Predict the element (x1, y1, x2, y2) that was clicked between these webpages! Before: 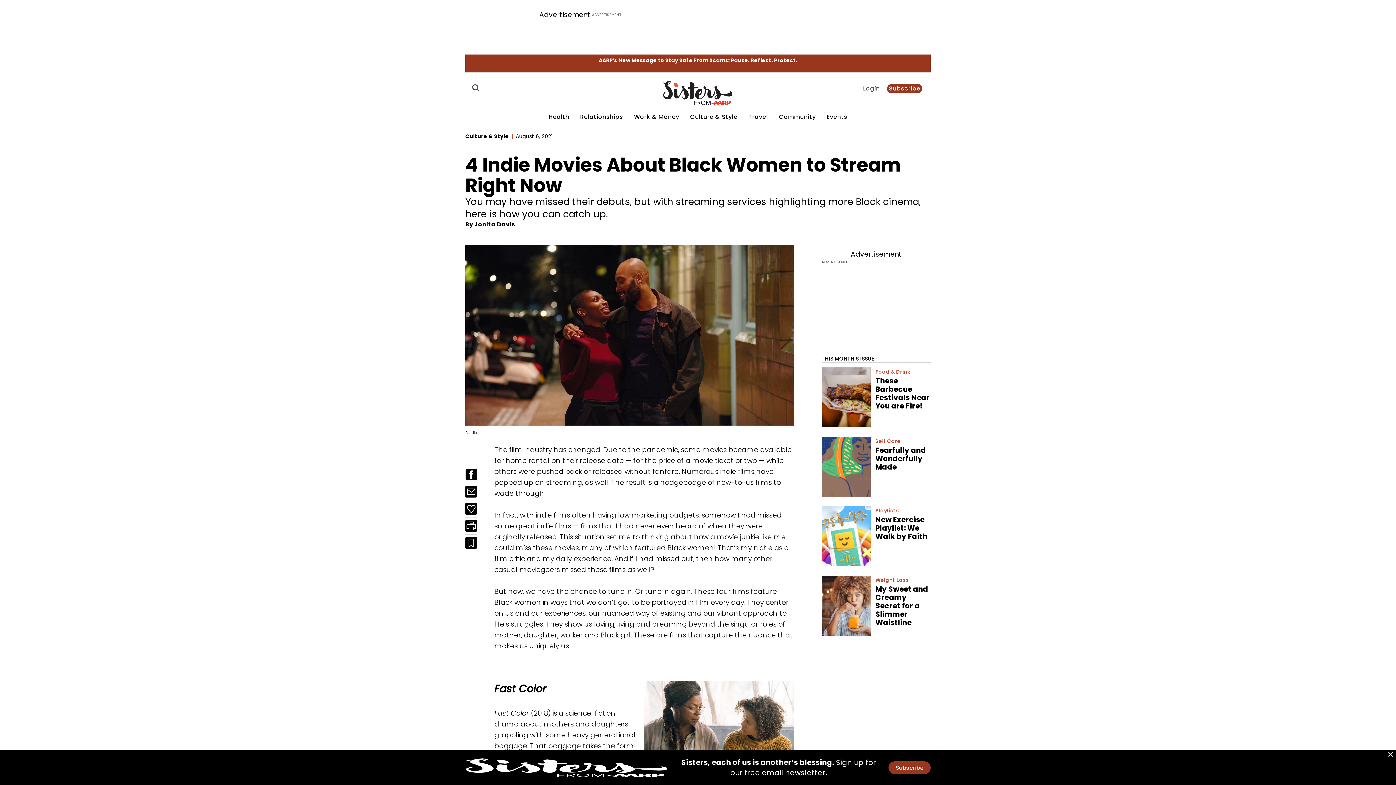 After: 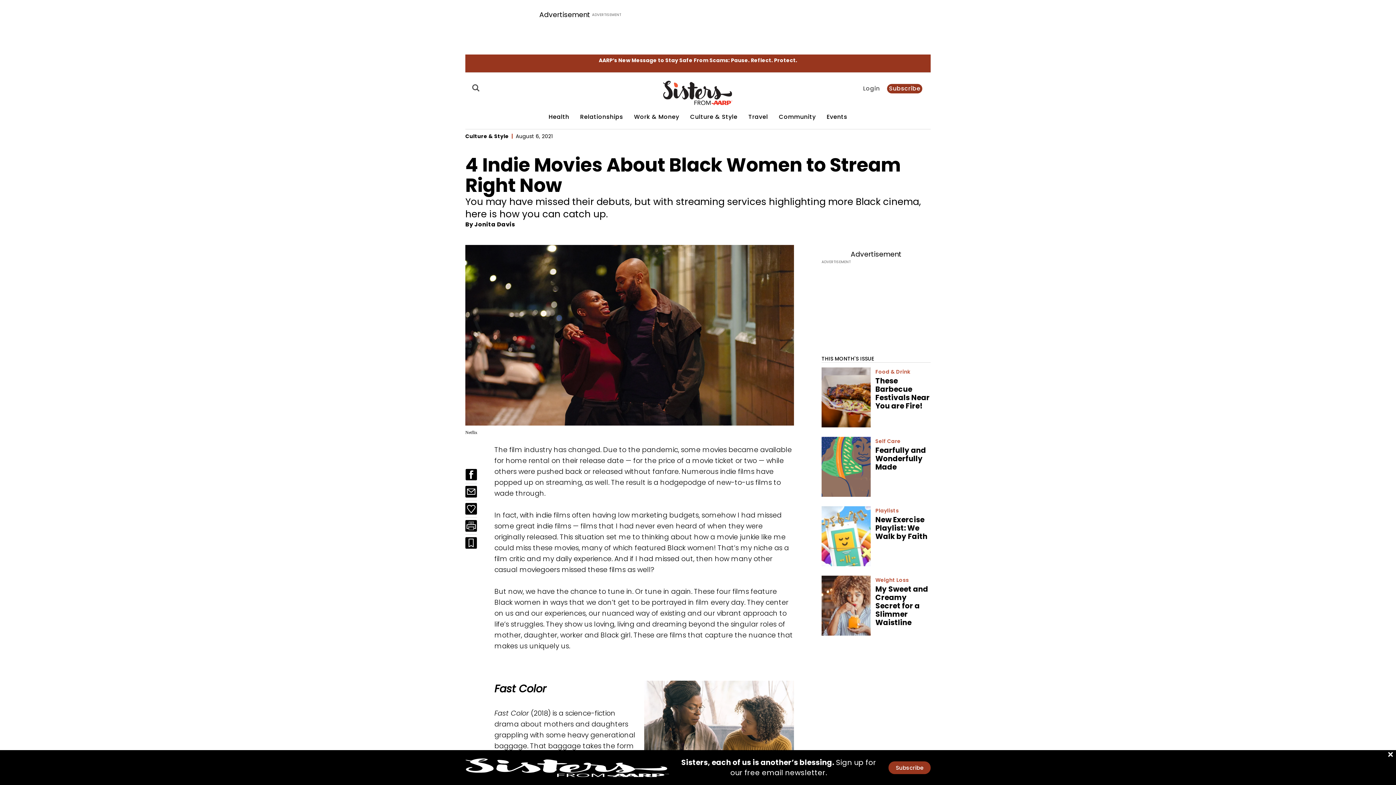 Action: bbox: (465, 486, 477, 497) label: Email